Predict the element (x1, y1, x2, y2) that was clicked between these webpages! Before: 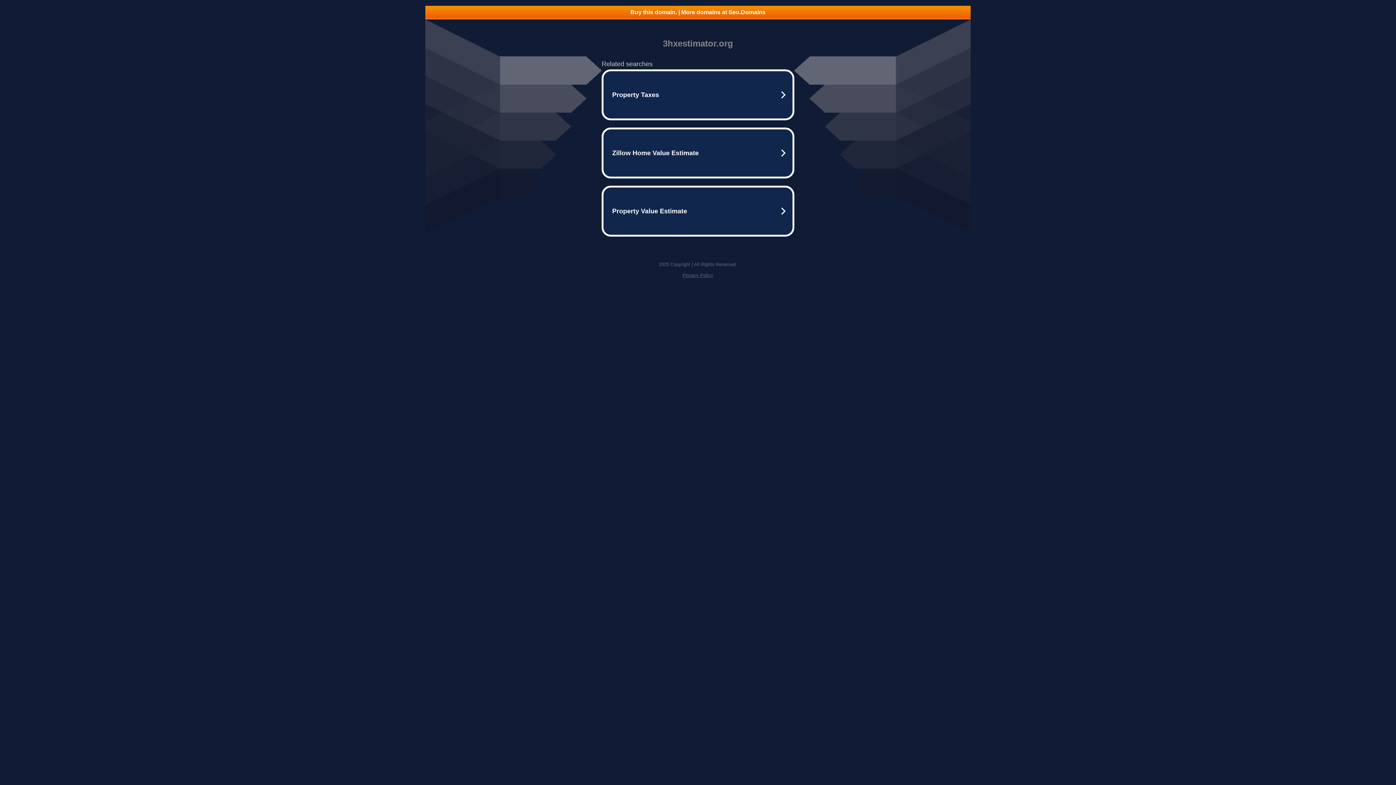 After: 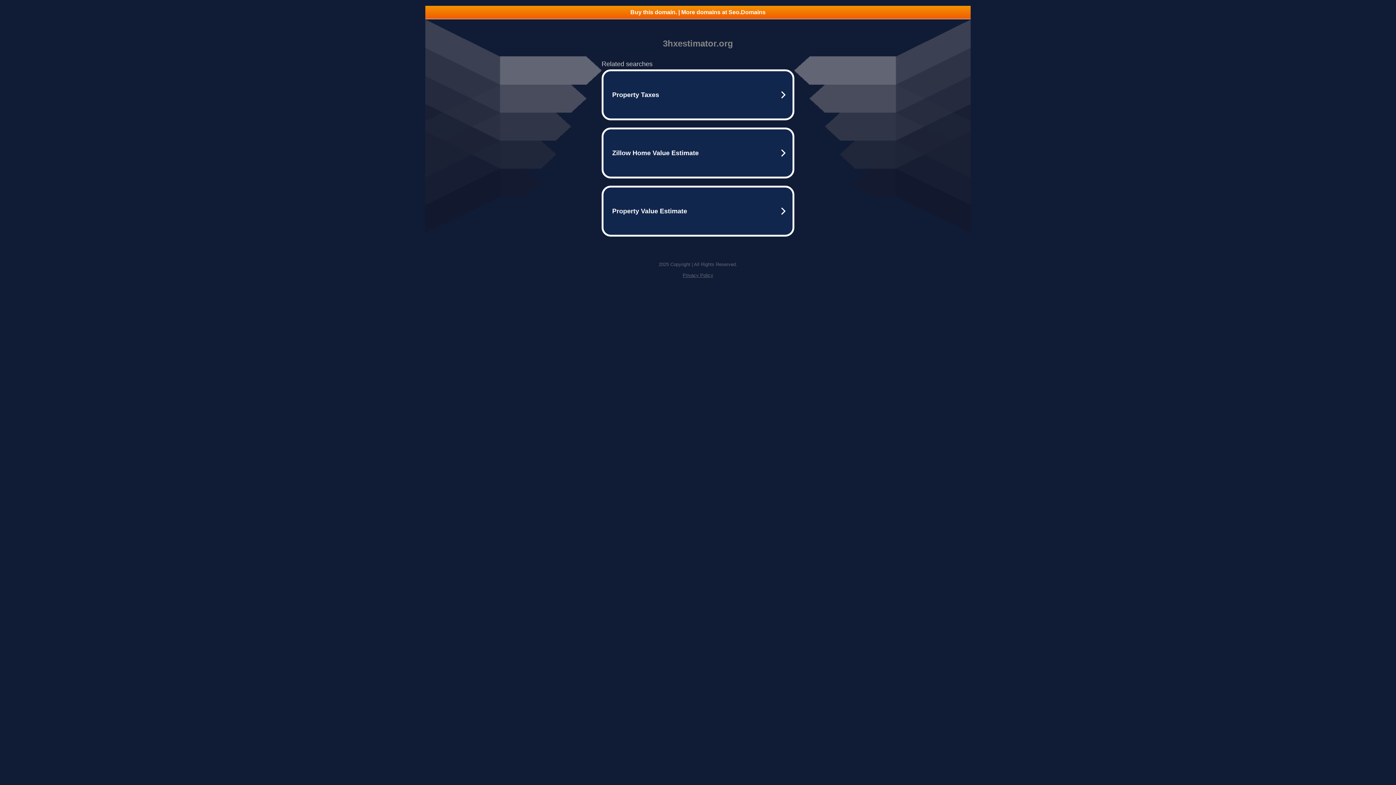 Action: label: Privacy Policy bbox: (682, 272, 713, 278)